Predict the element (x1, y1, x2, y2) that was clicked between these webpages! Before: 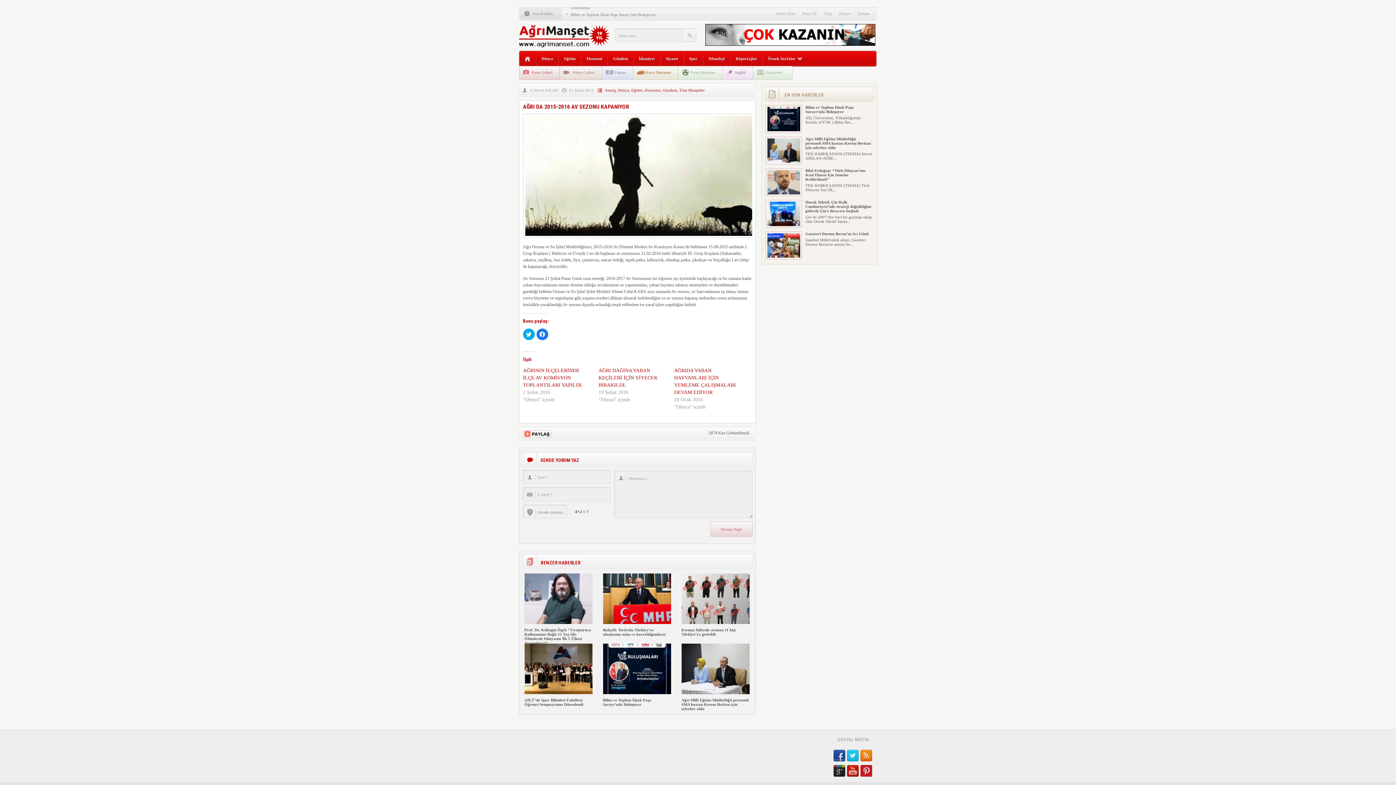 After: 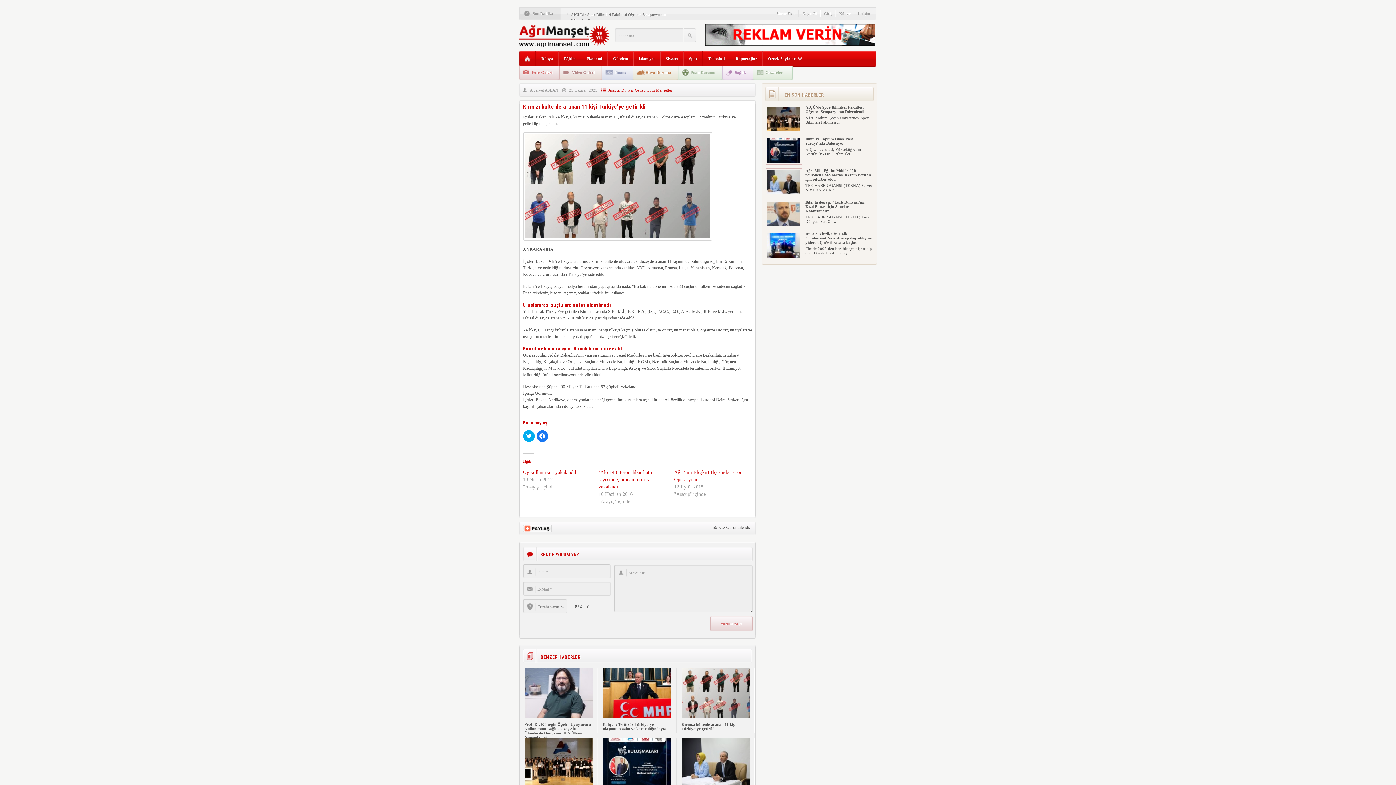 Action: bbox: (681, 620, 749, 625)